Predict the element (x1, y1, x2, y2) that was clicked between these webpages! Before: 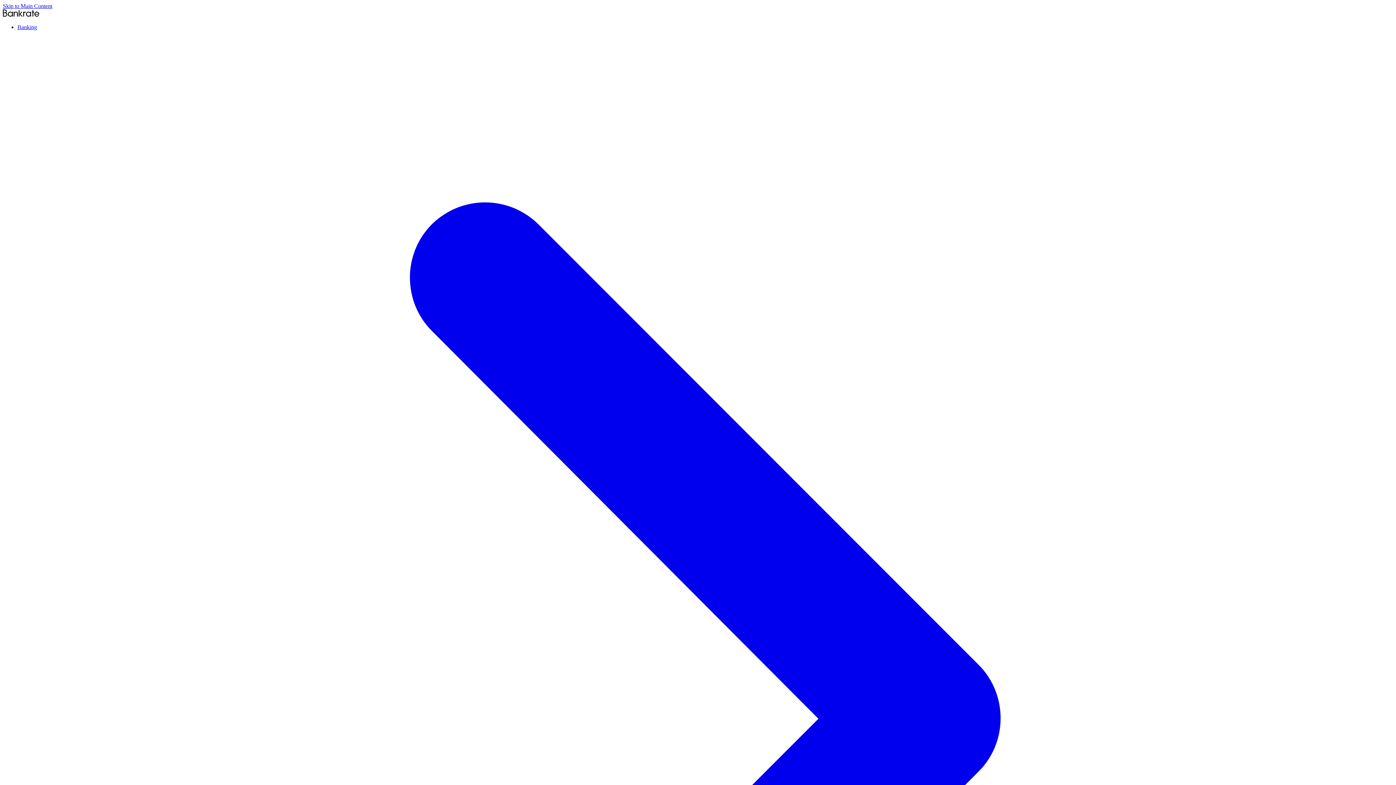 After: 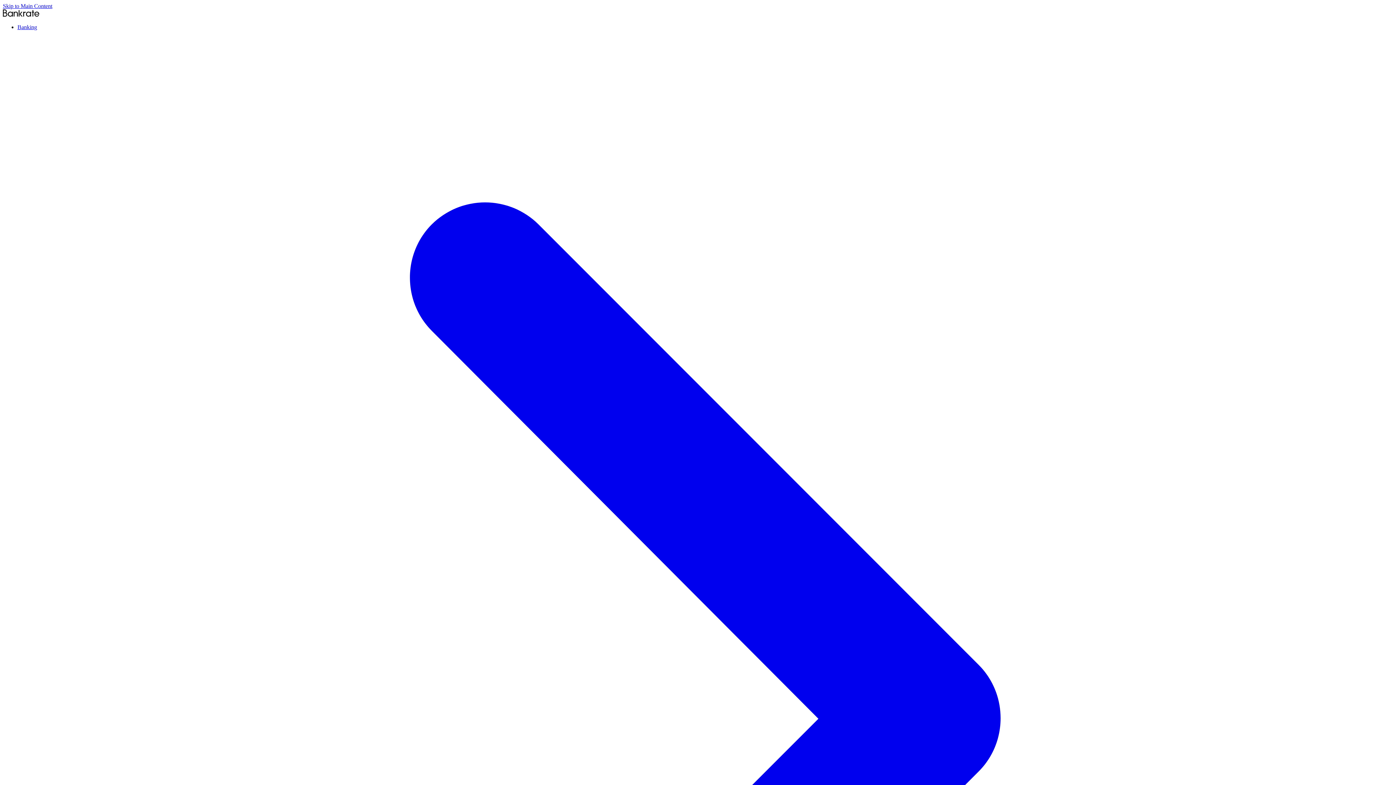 Action: label: Home bbox: (2, 11, 39, 17)